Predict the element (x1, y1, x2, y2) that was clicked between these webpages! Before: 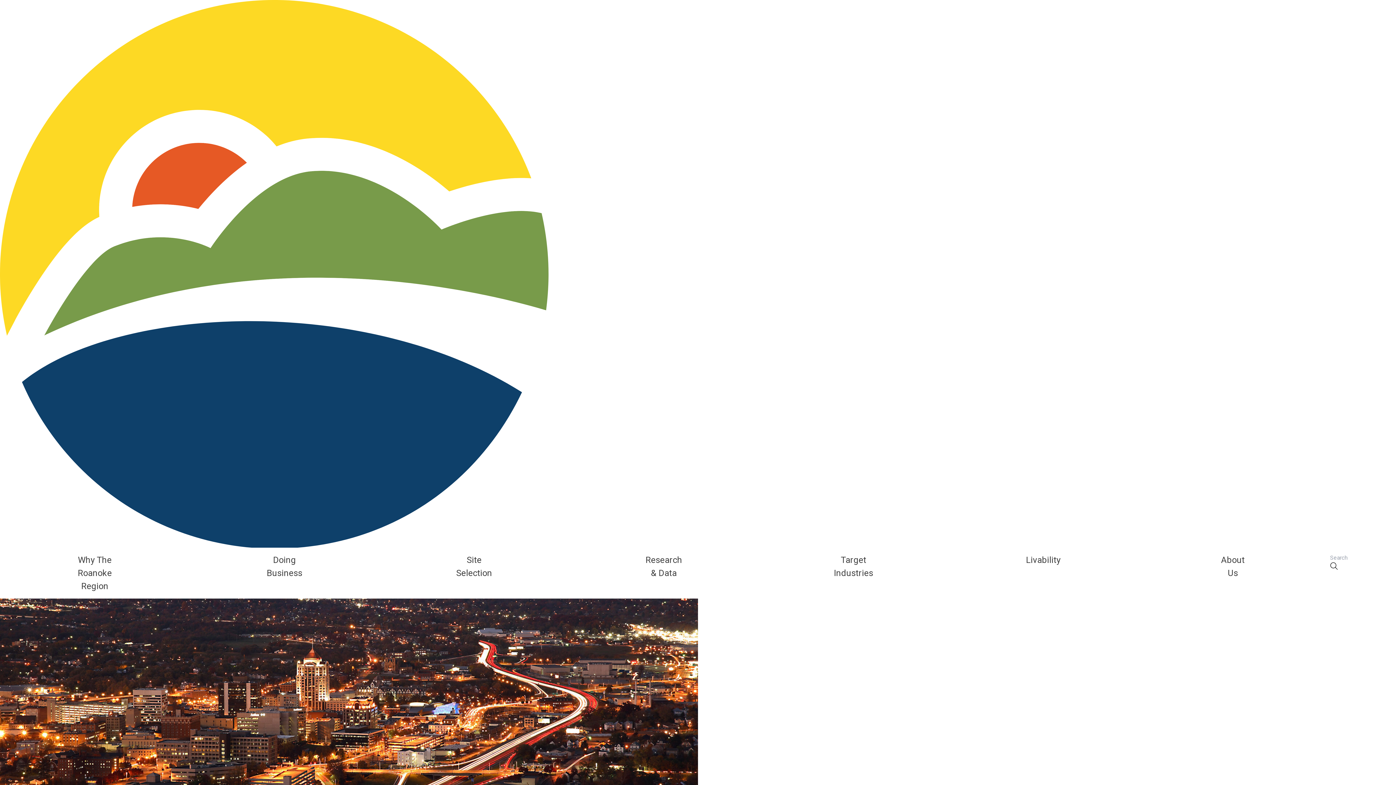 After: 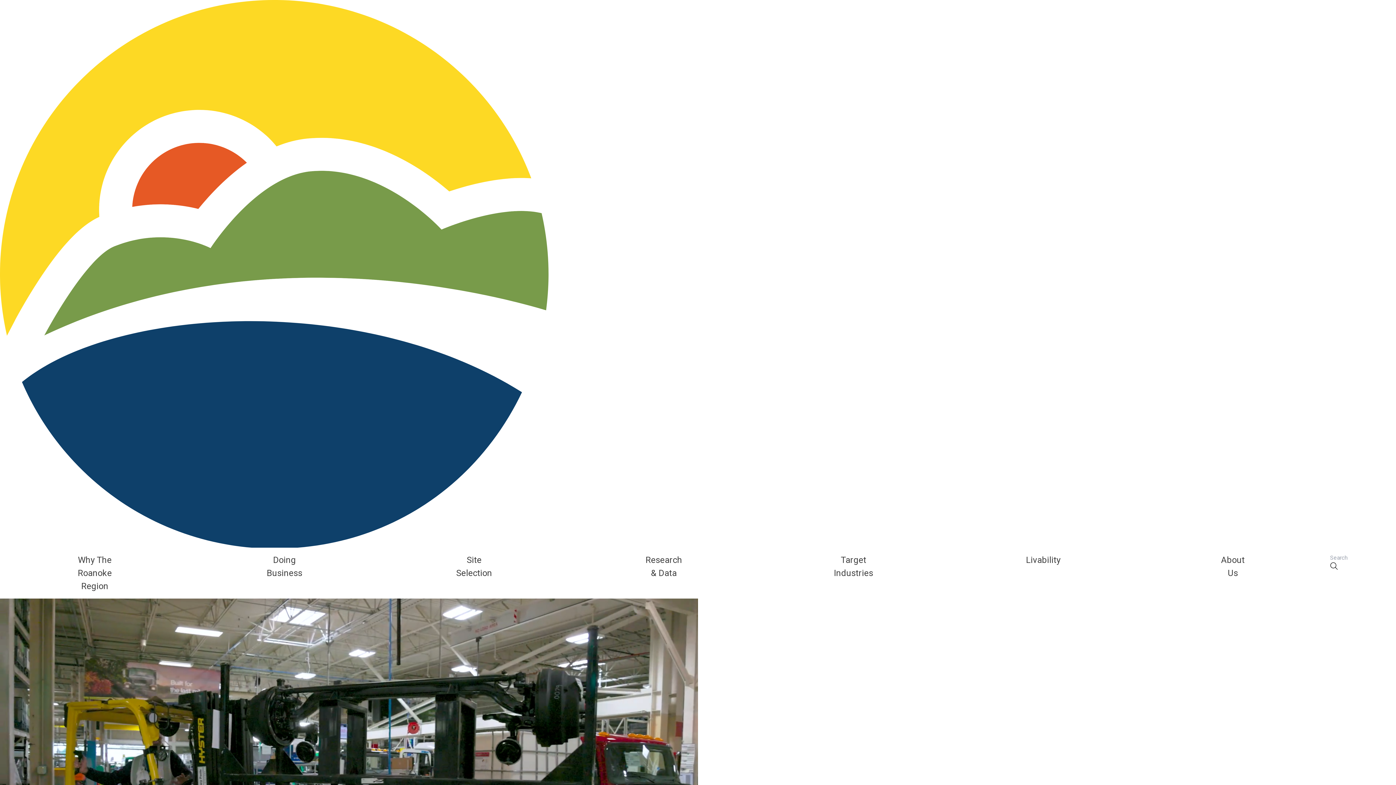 Action: bbox: (0, 0, 1396, 547)